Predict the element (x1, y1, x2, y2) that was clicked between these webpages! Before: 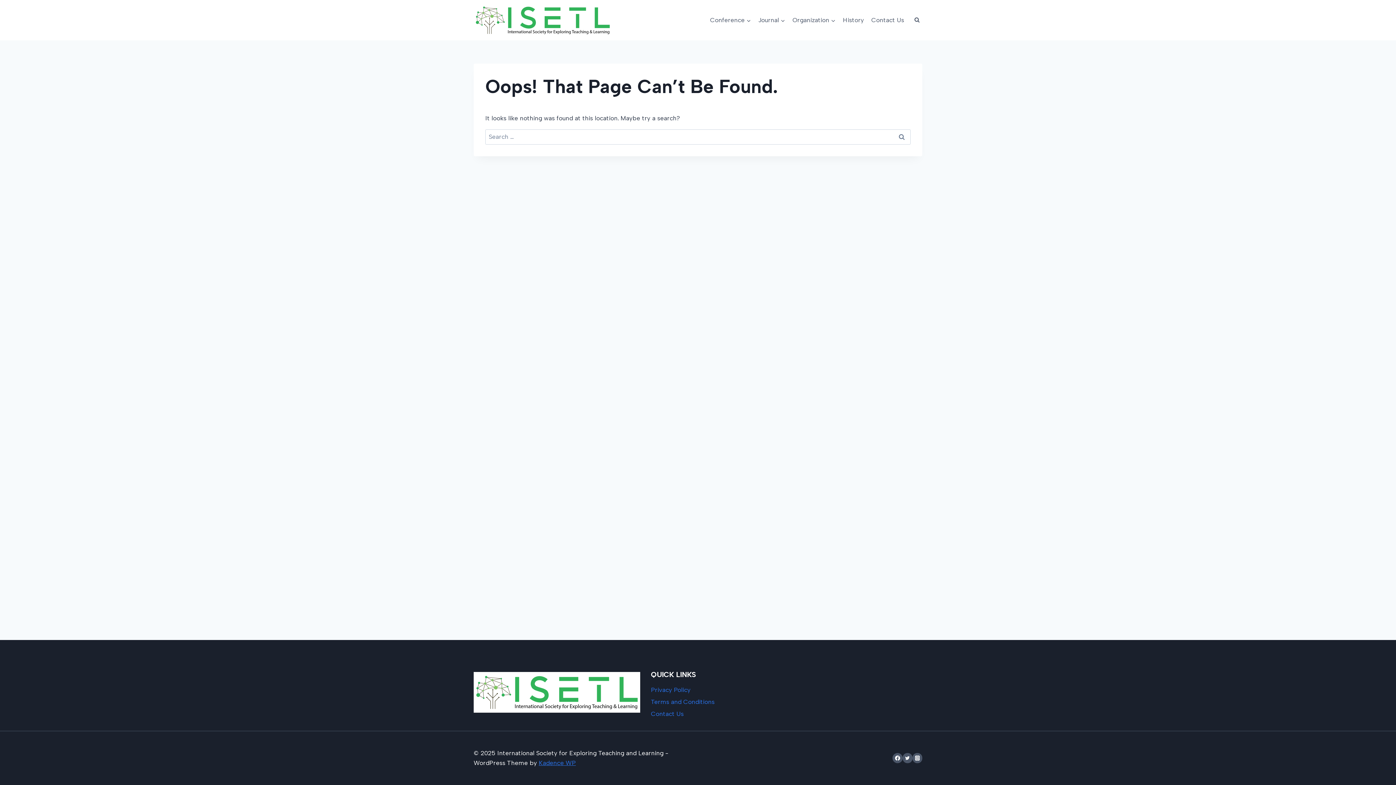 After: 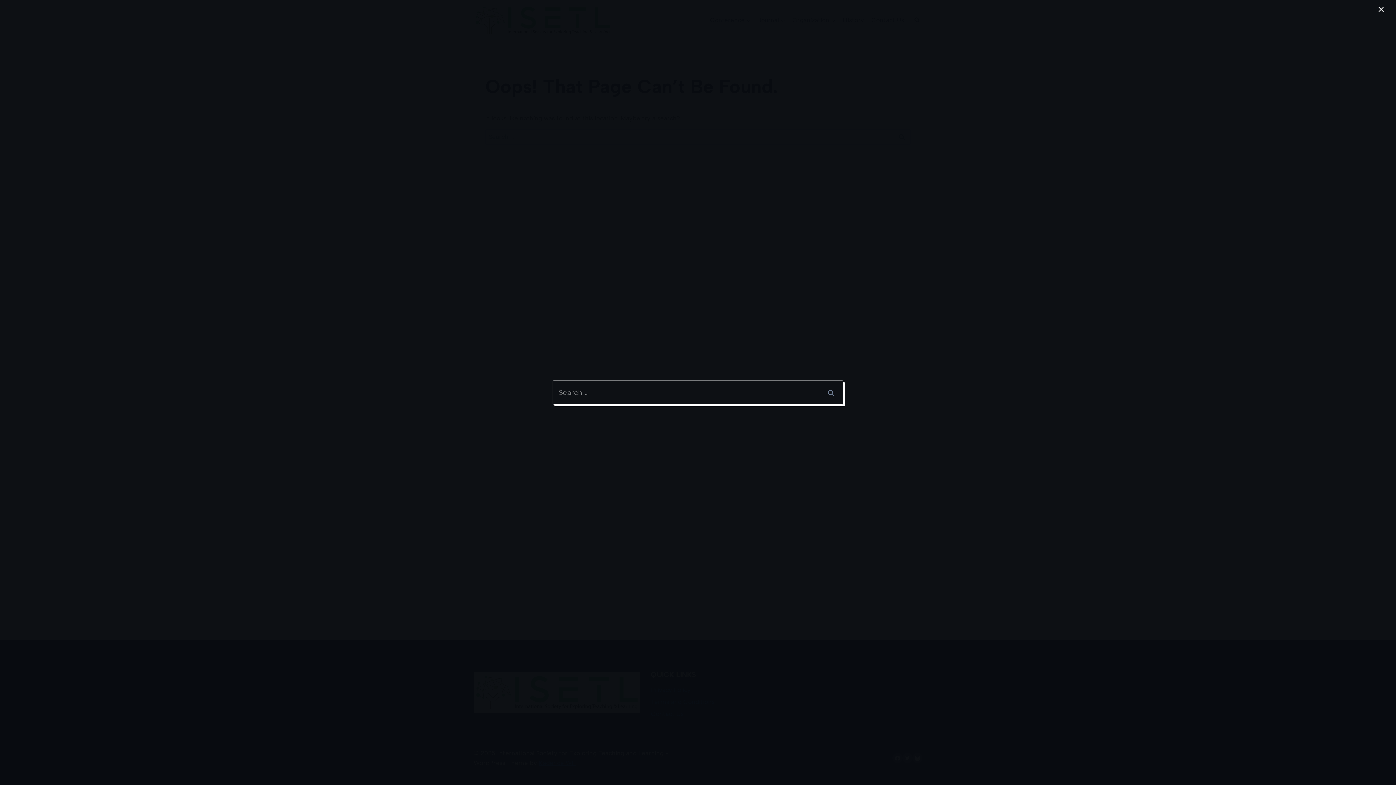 Action: bbox: (911, 14, 922, 25) label: View Search Form